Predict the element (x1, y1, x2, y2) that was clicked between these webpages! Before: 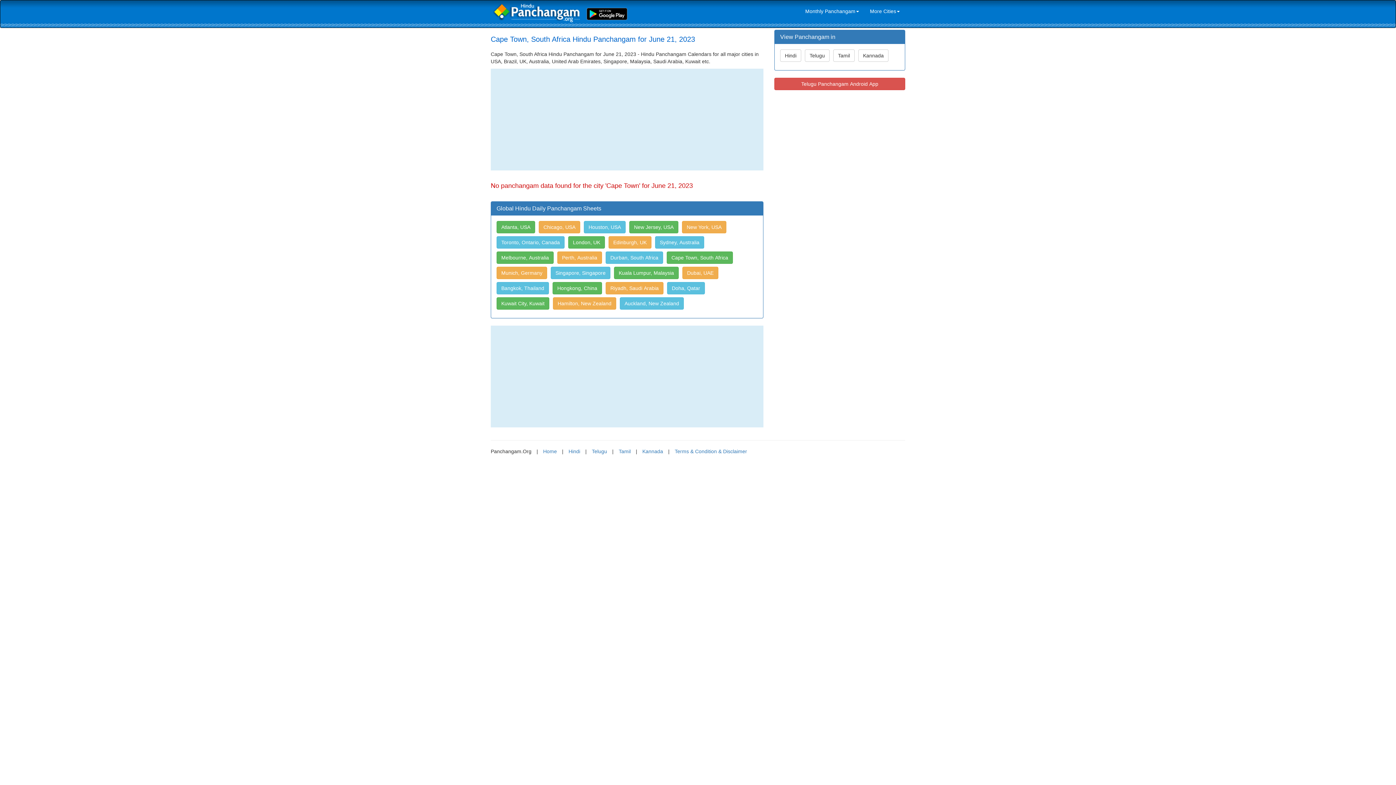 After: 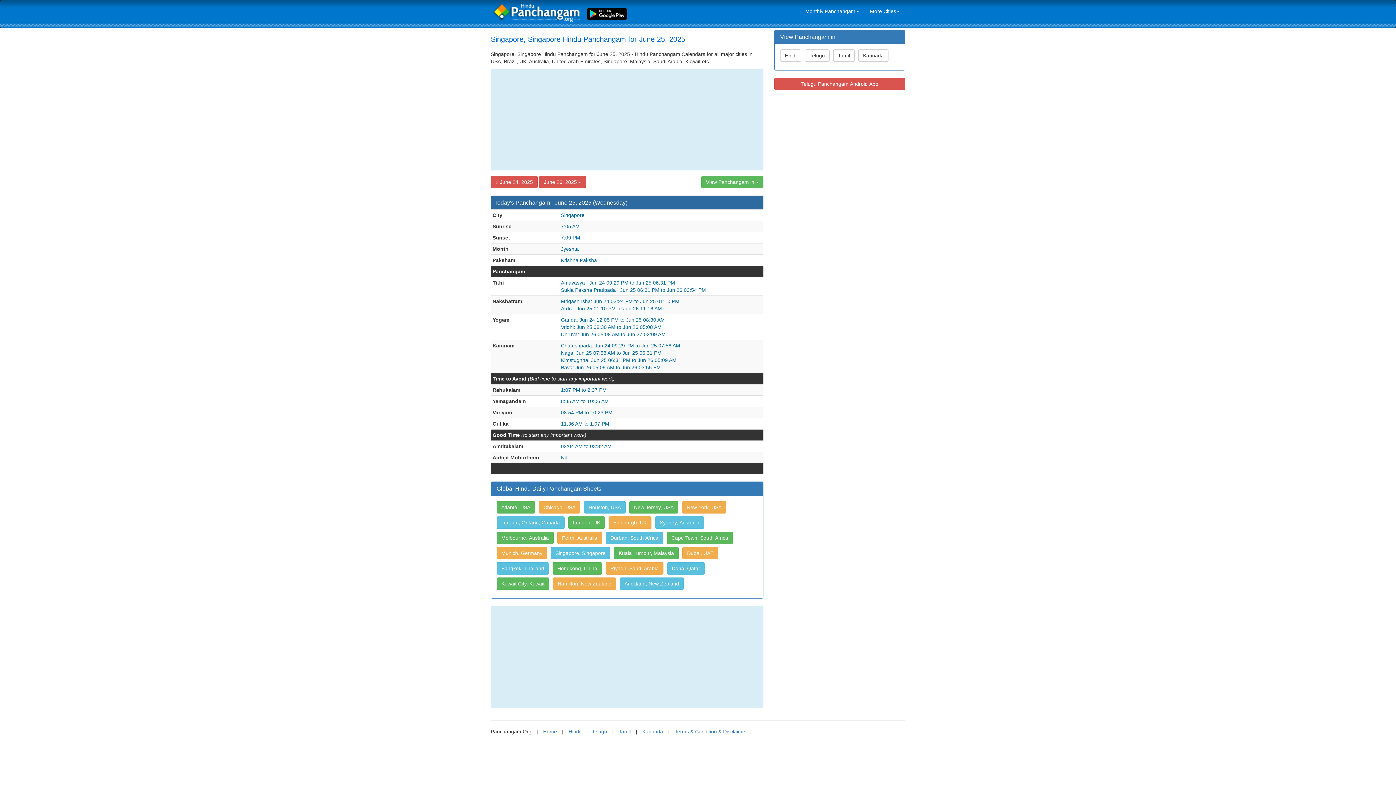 Action: bbox: (550, 266, 610, 279) label: Singapore, Singapore